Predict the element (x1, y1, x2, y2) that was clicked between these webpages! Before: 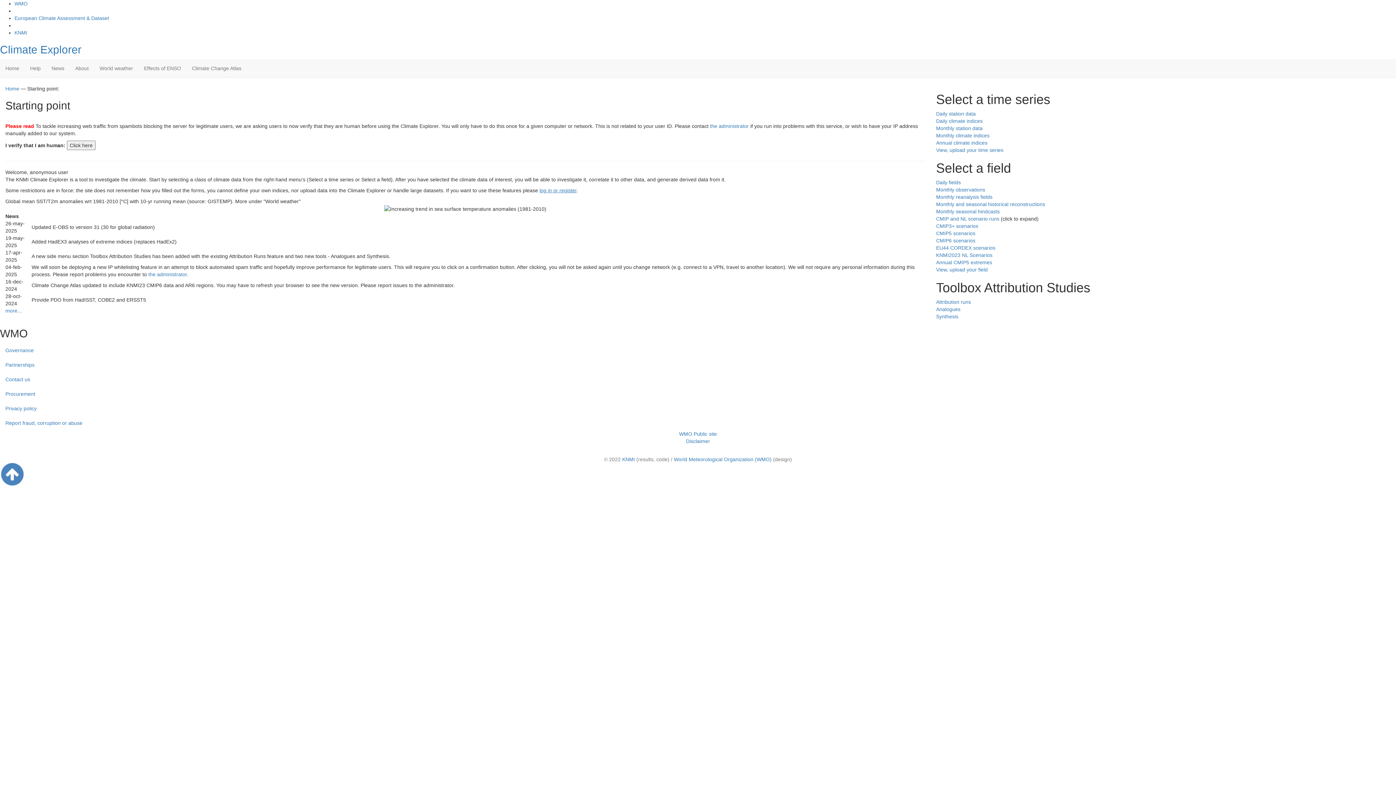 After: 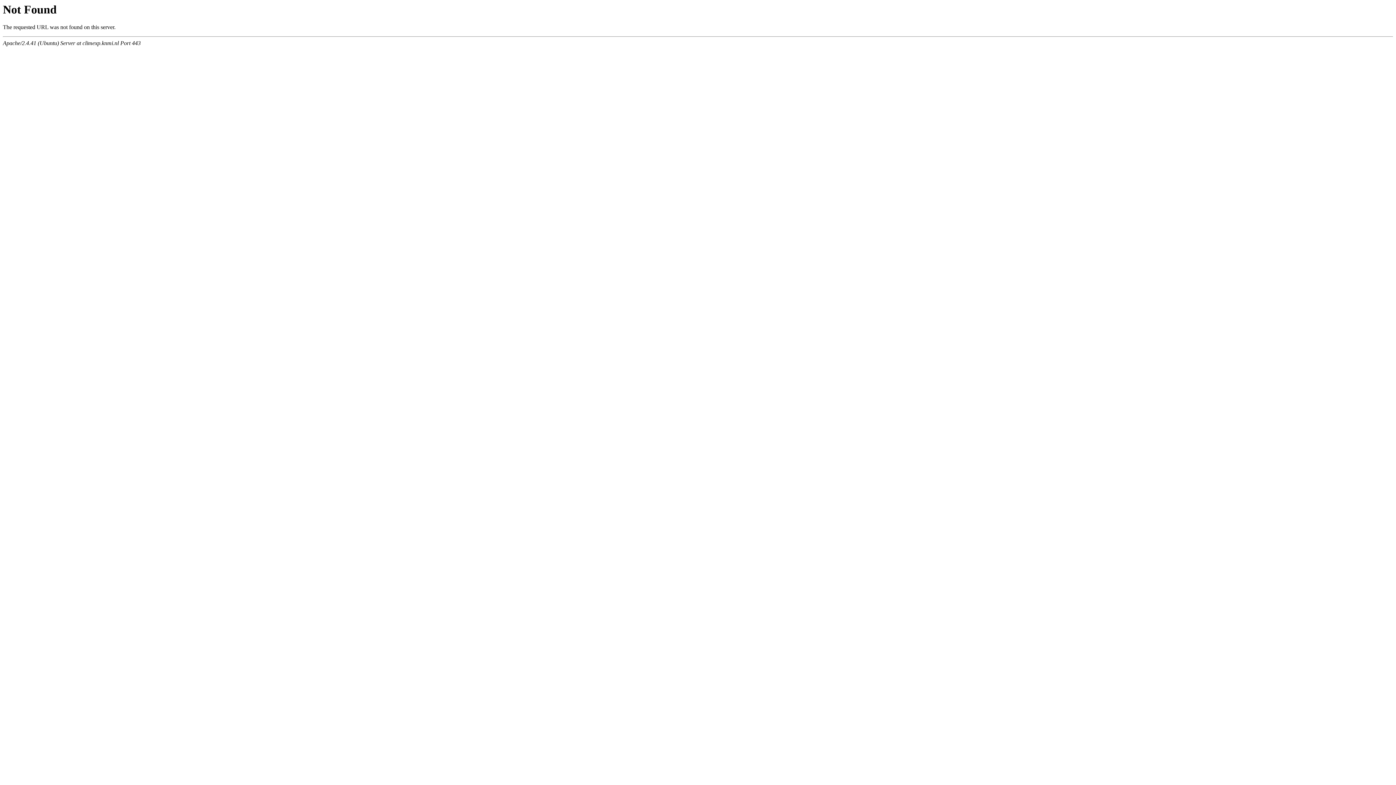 Action: label: Daily climate indices bbox: (936, 118, 982, 124)